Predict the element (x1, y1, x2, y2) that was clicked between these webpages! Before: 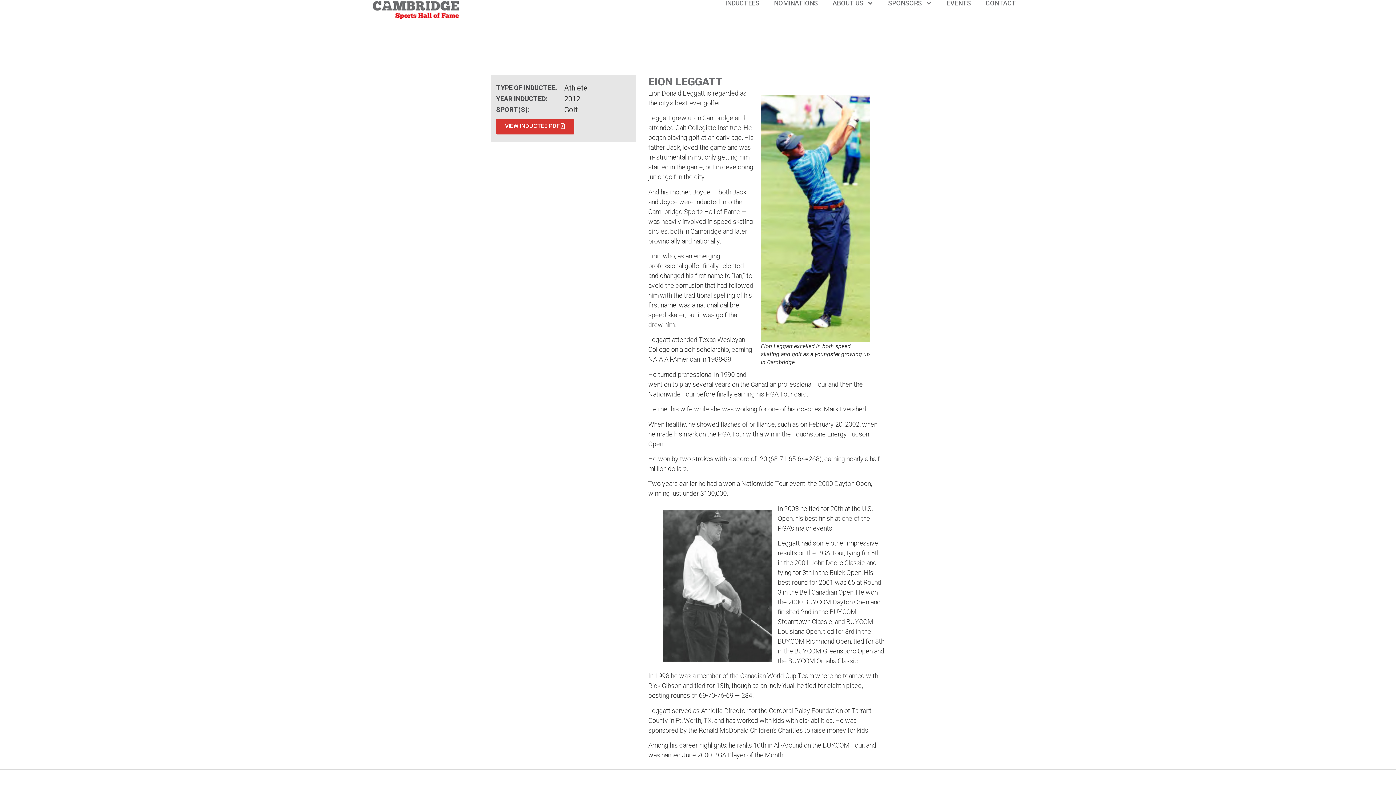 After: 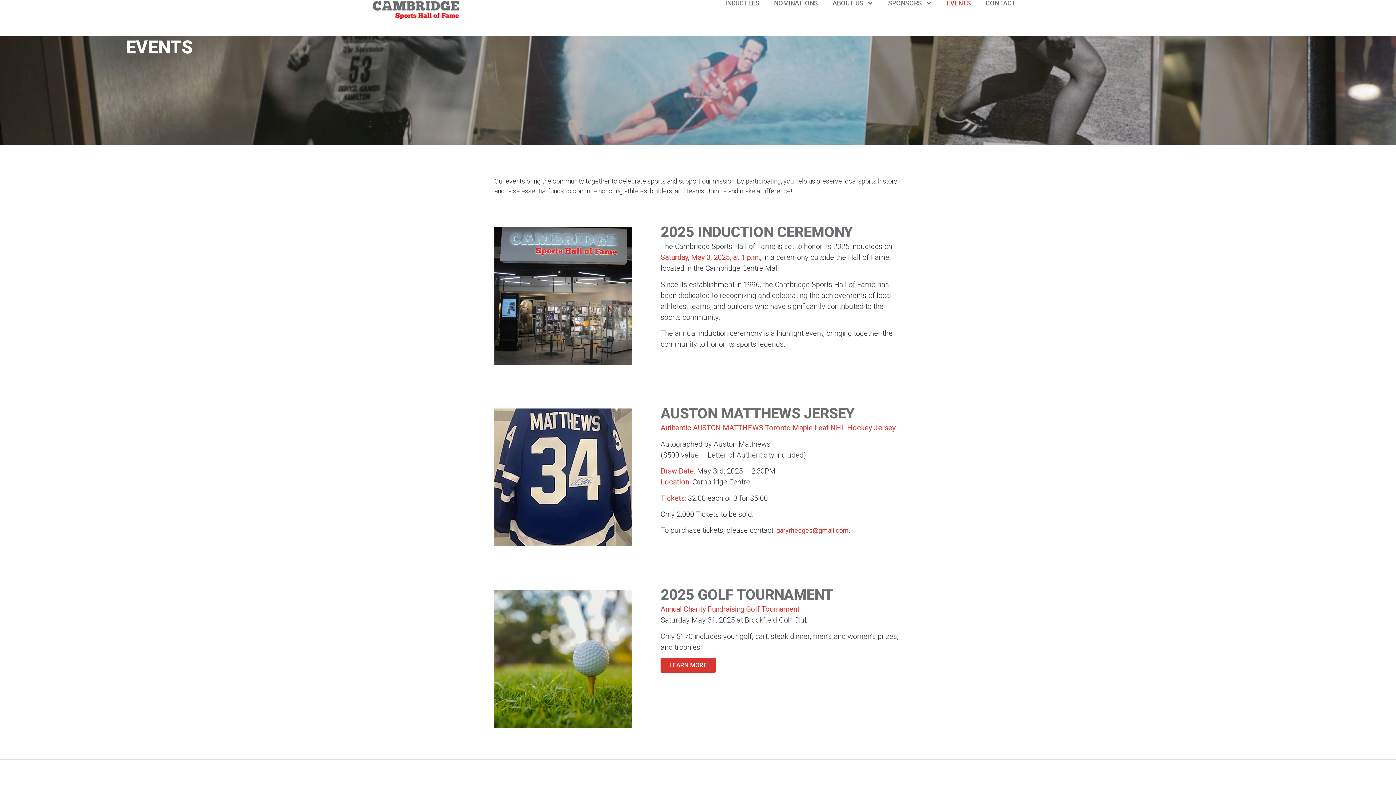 Action: bbox: (939, 0, 978, 6) label: EVENTS